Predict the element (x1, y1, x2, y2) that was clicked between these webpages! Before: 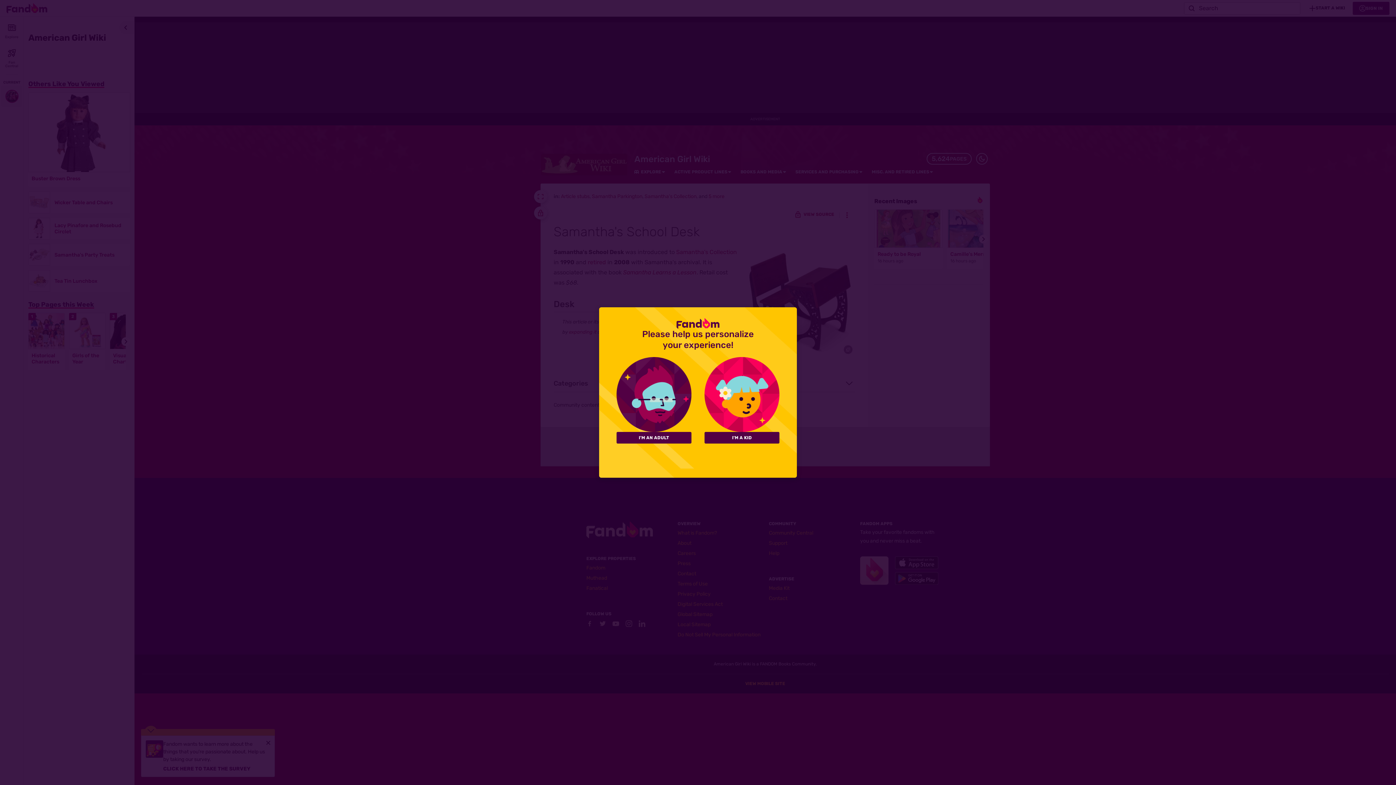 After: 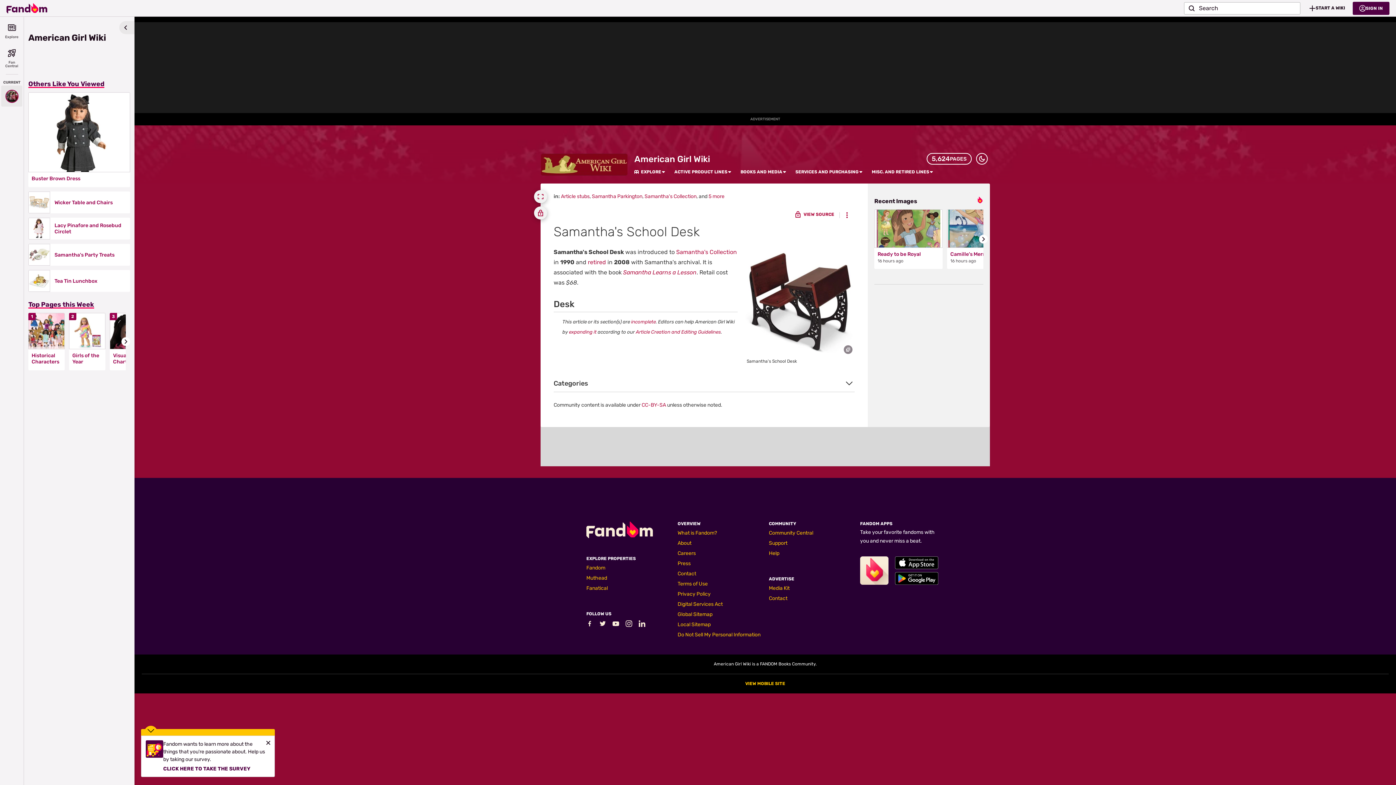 Action: label: I'M AN ADULT bbox: (616, 432, 691, 443)